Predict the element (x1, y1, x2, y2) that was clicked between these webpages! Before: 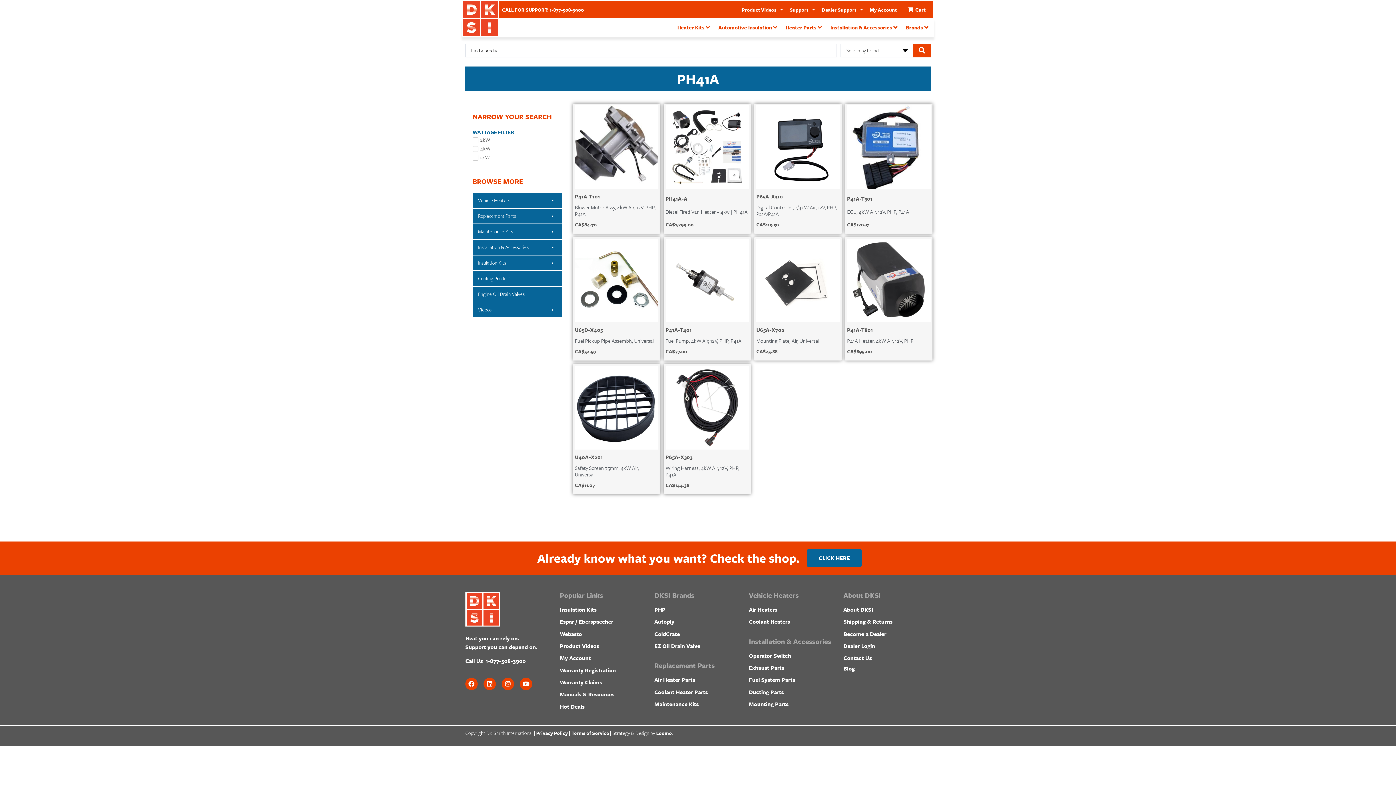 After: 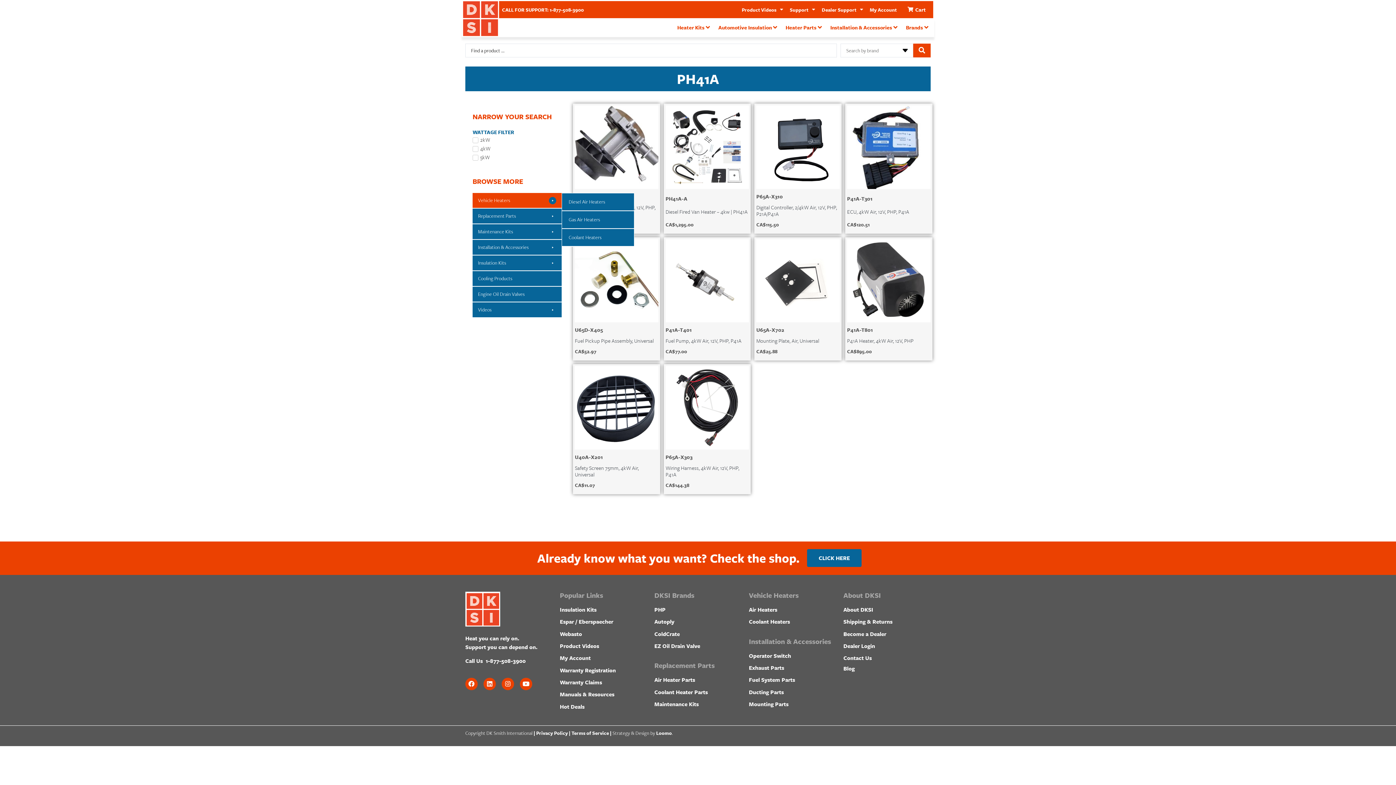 Action: bbox: (472, 193, 561, 208) label: Vehicle Heaters